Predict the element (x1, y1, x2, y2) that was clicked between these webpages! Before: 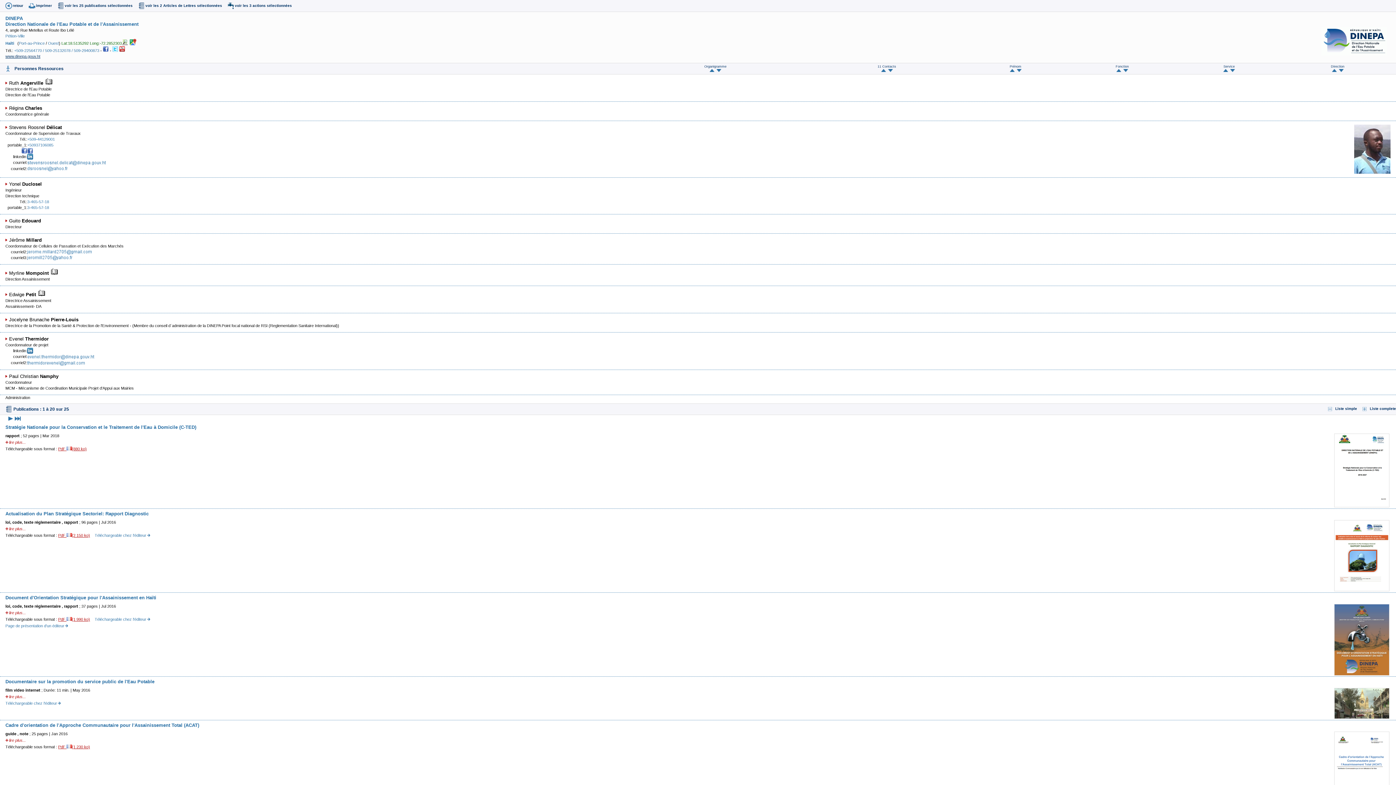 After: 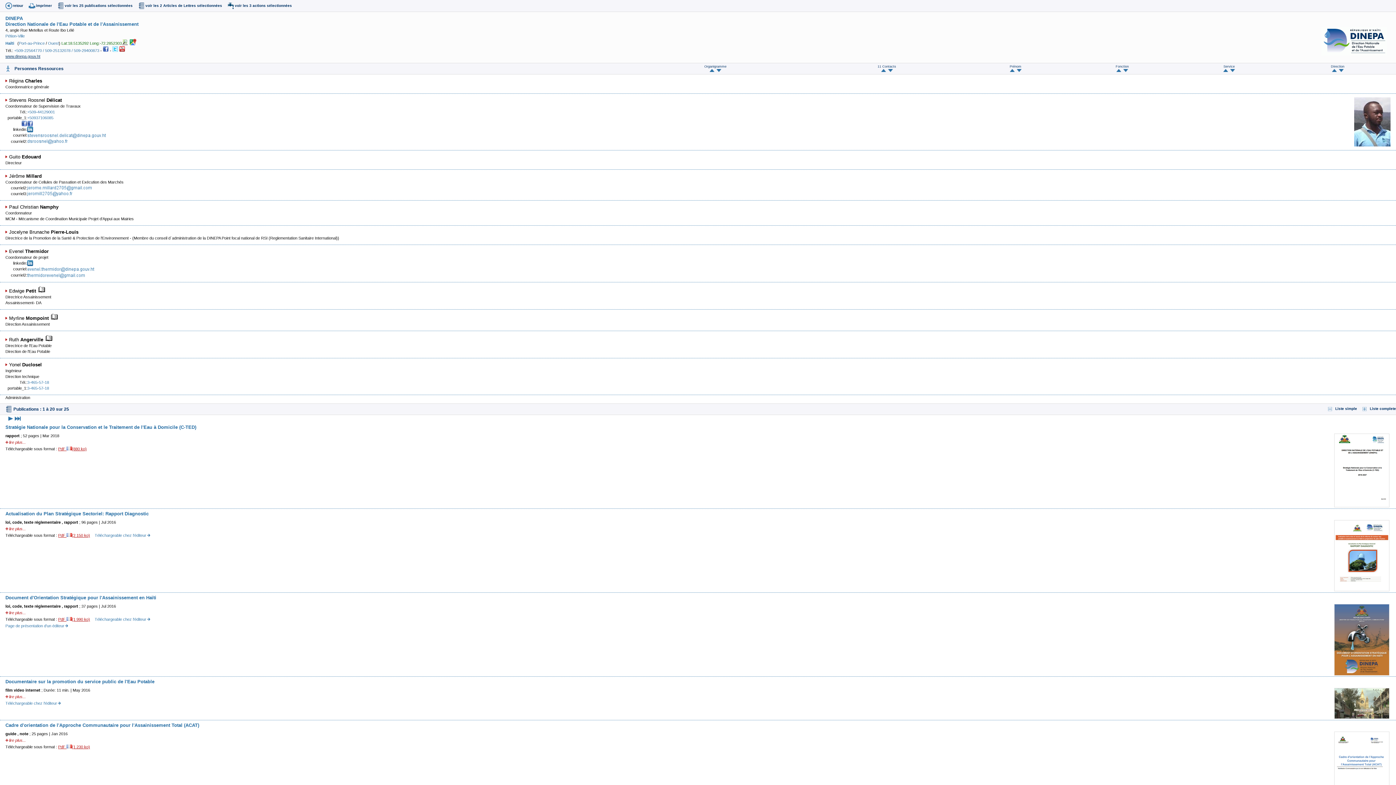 Action: bbox: (1332, 69, 1336, 72)